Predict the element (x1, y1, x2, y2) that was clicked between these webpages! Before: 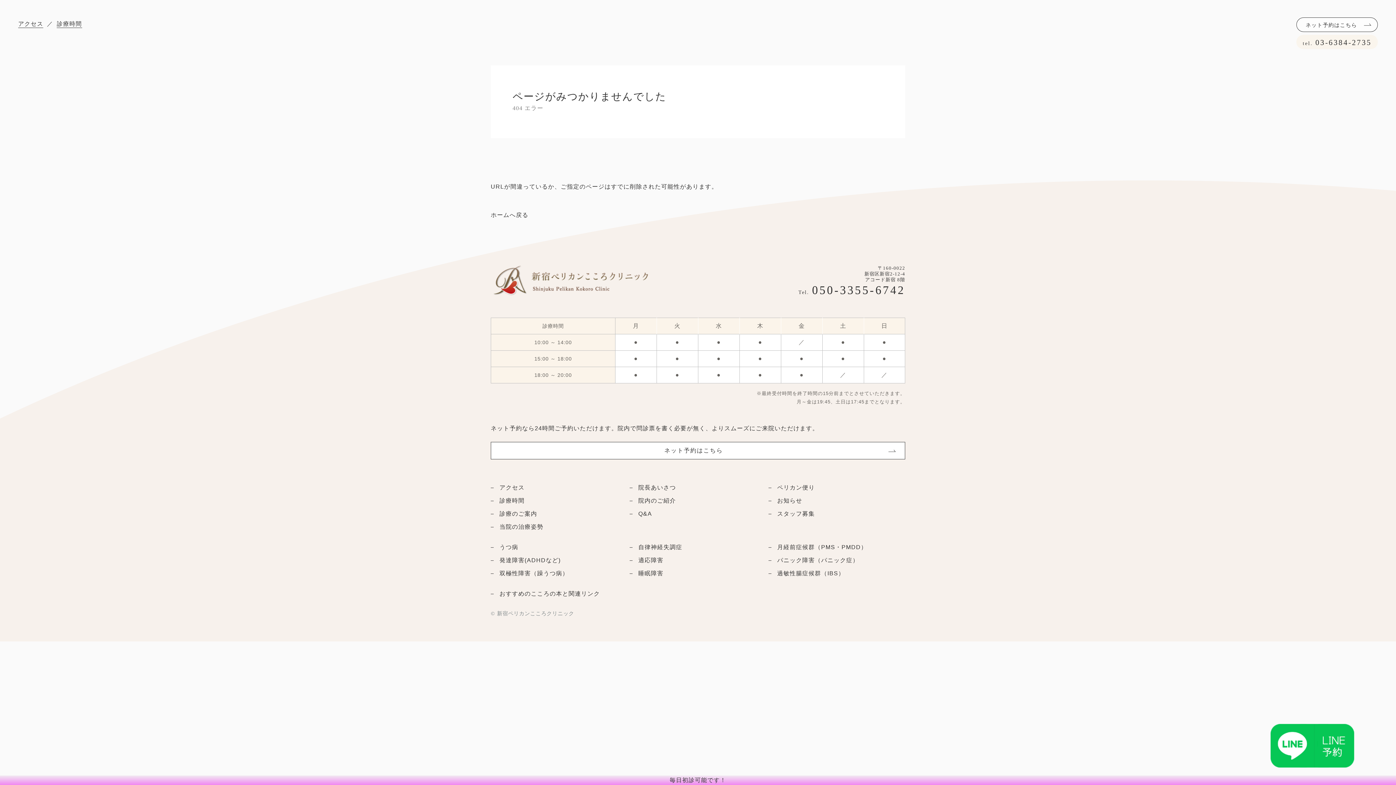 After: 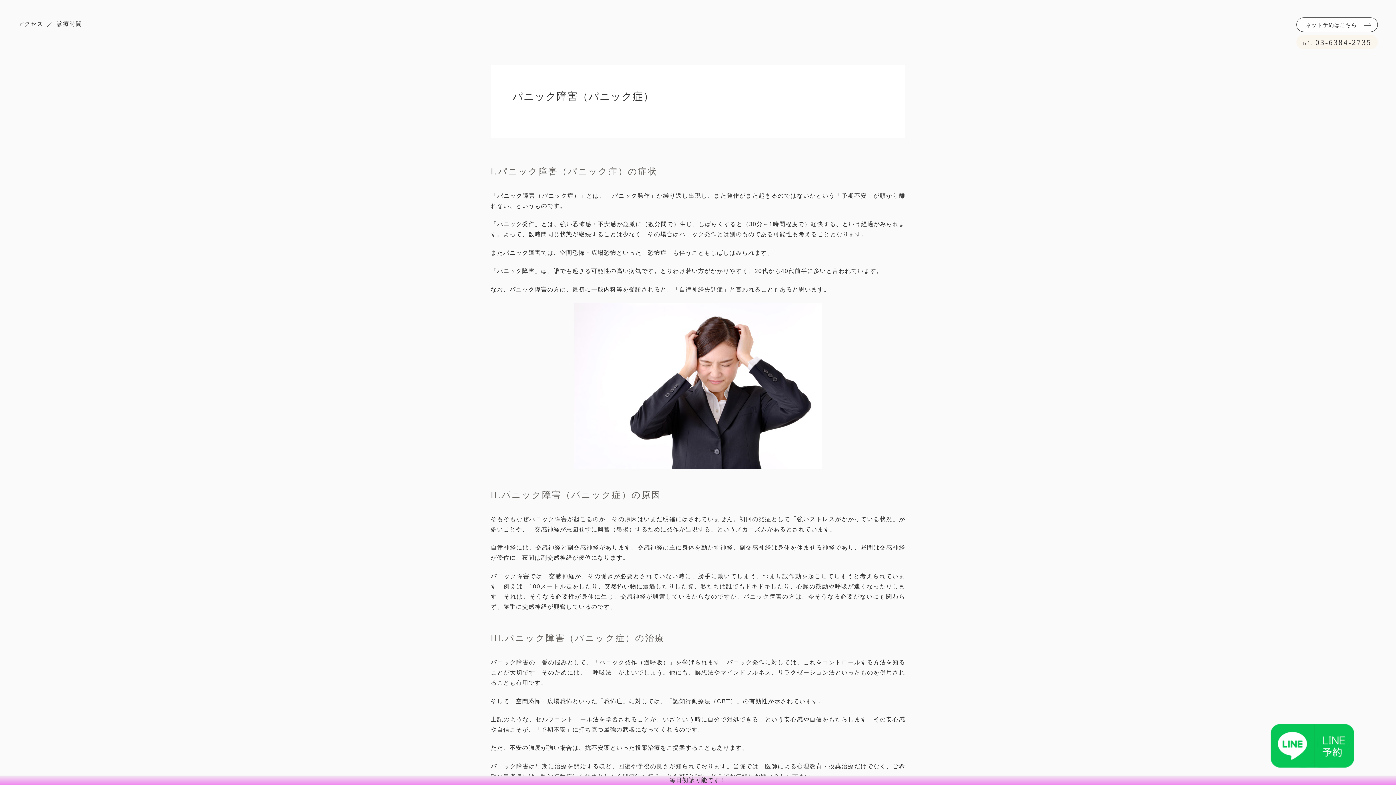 Action: bbox: (768, 555, 859, 565) label: パニック障害（パニック症）